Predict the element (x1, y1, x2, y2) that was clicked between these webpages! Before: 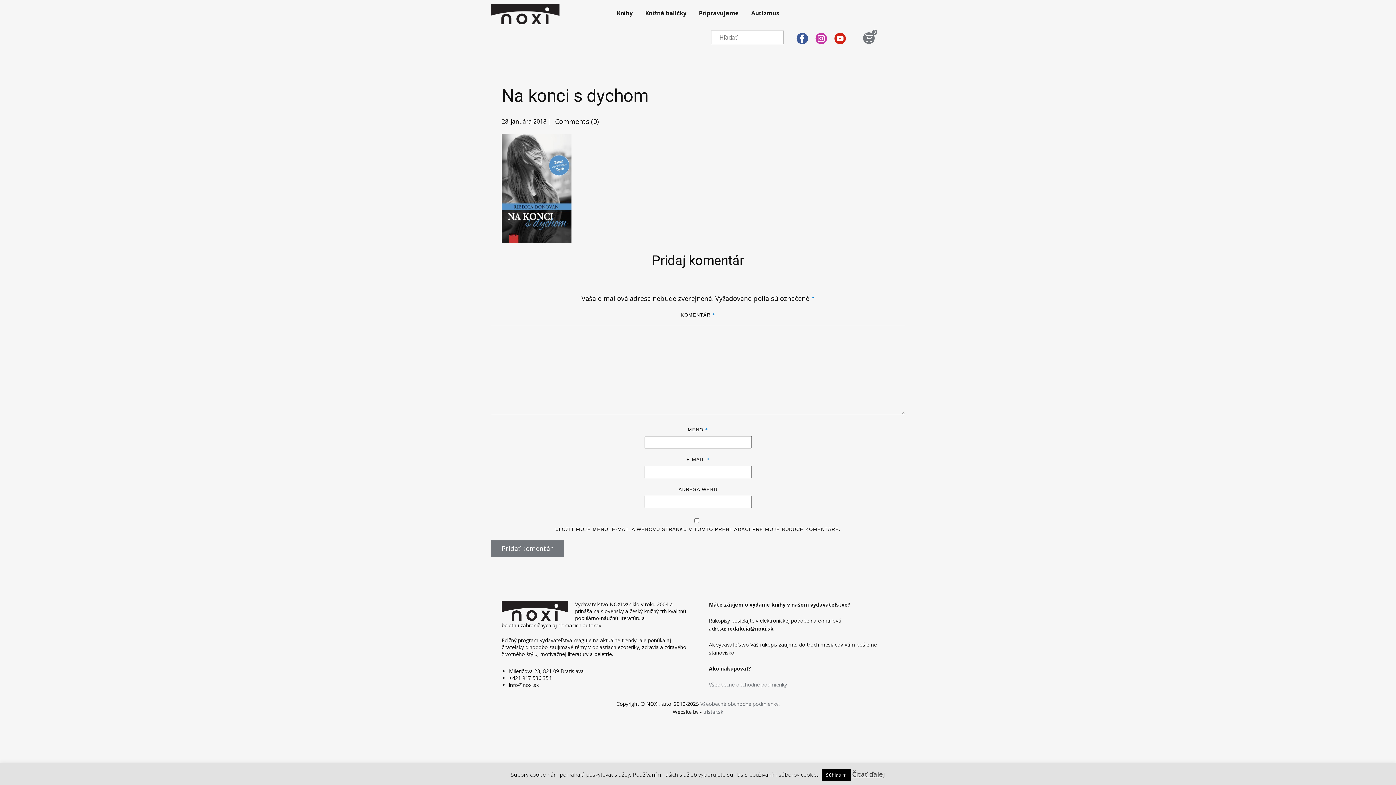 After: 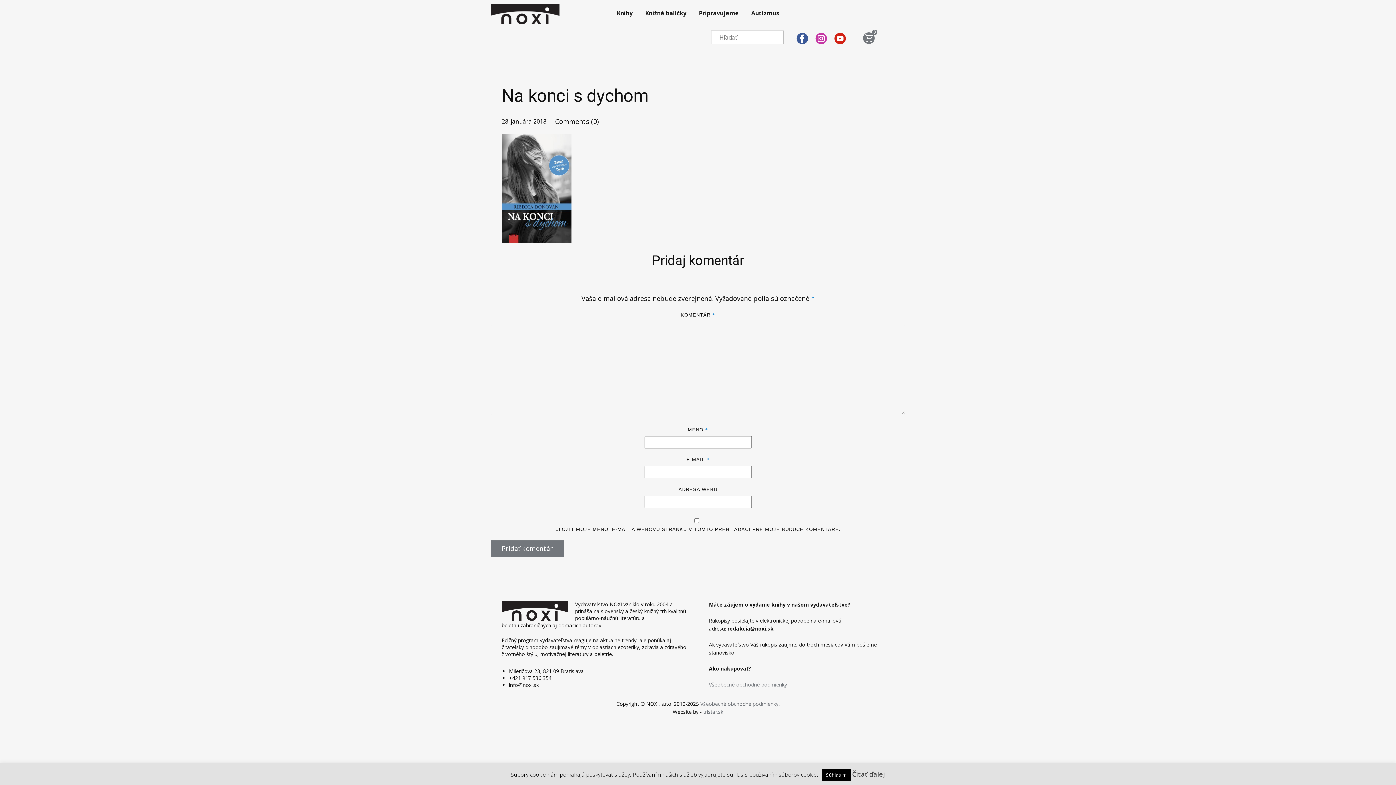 Action: label:  Comments (0) bbox: (553, 117, 598, 125)